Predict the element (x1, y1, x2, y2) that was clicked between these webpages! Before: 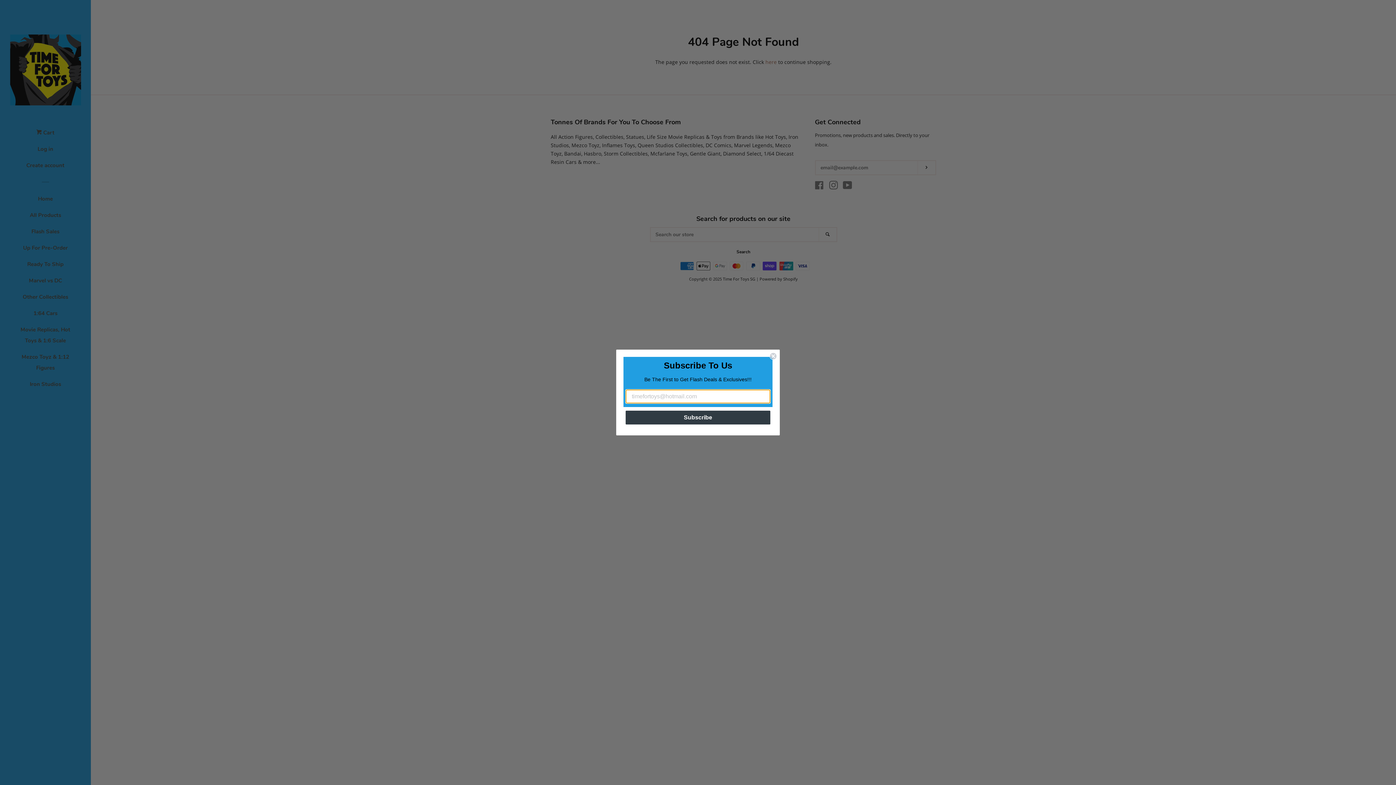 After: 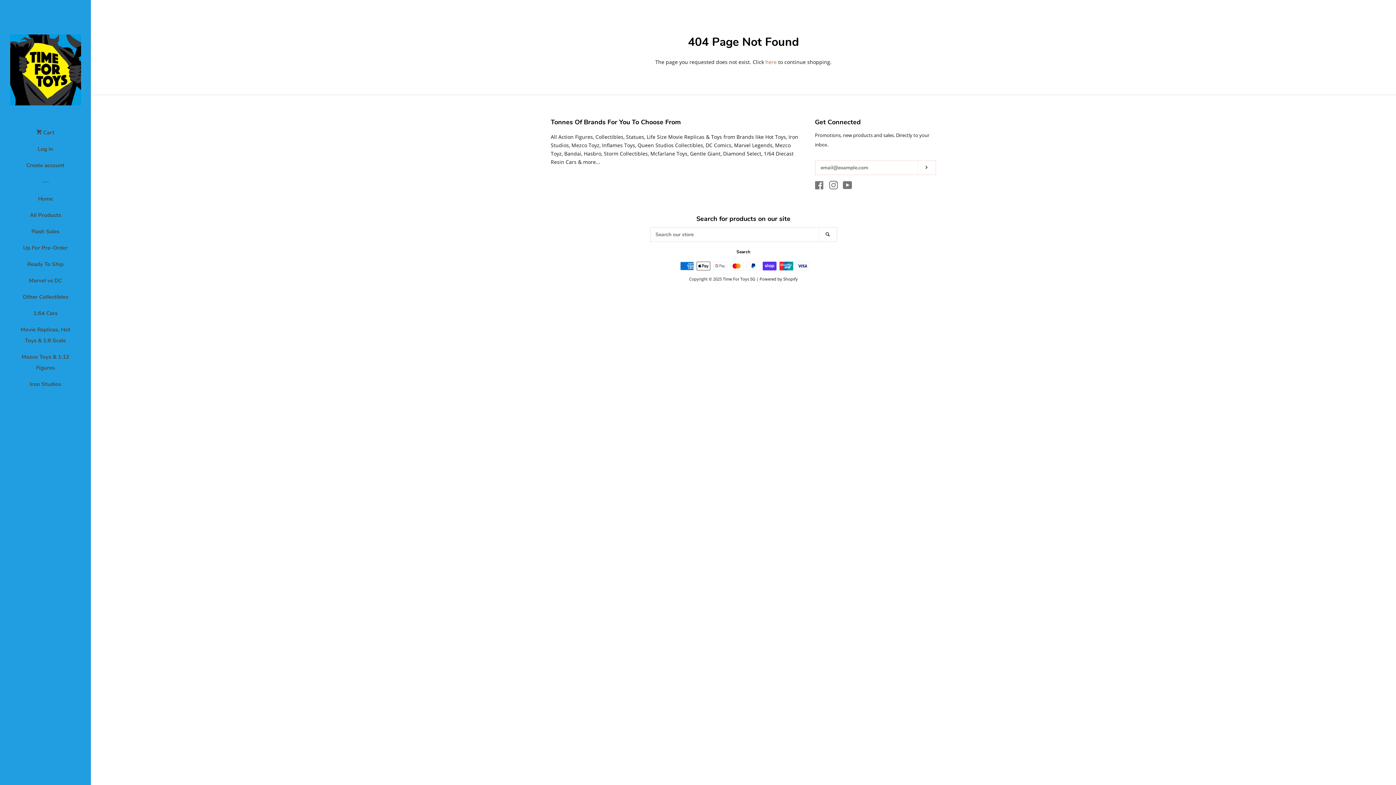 Action: label: Close dialog bbox: (769, 352, 777, 360)